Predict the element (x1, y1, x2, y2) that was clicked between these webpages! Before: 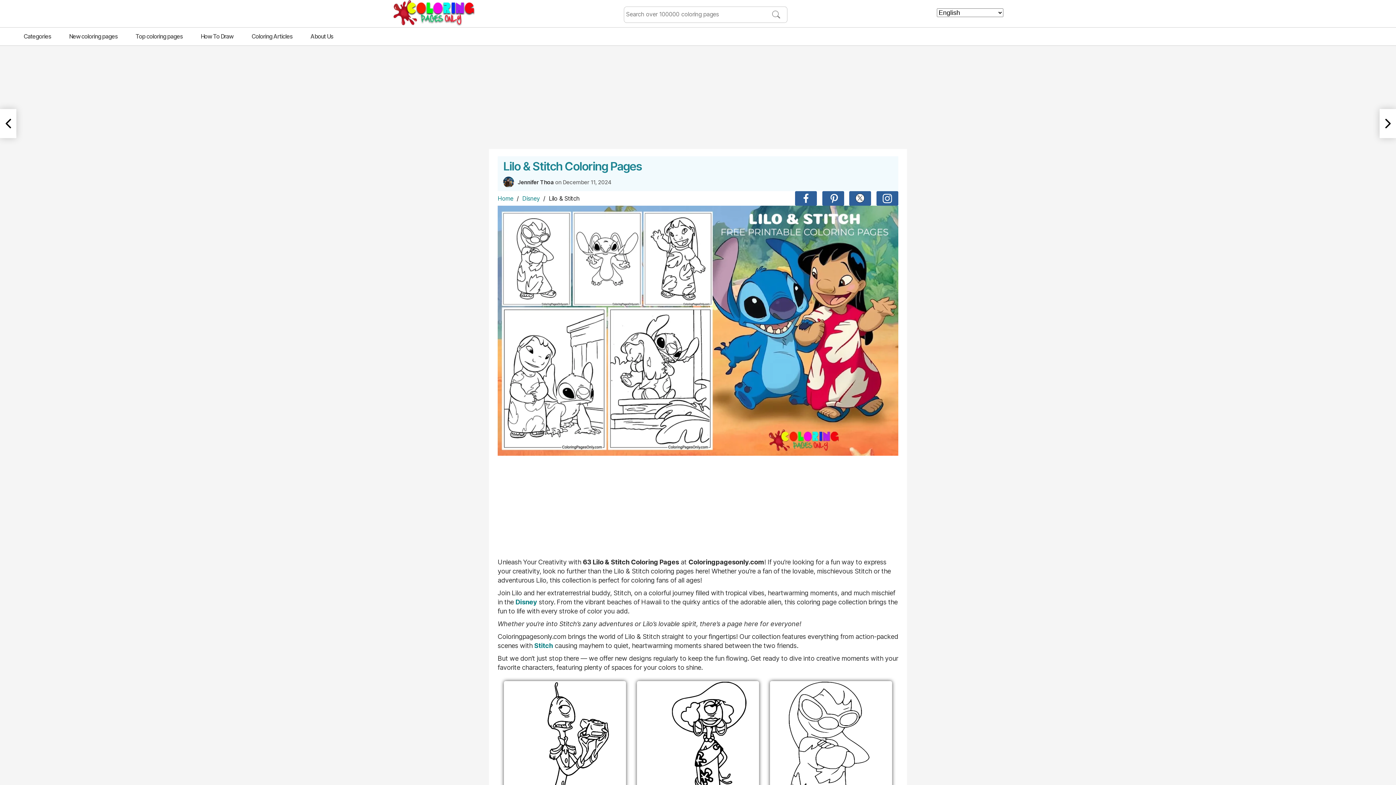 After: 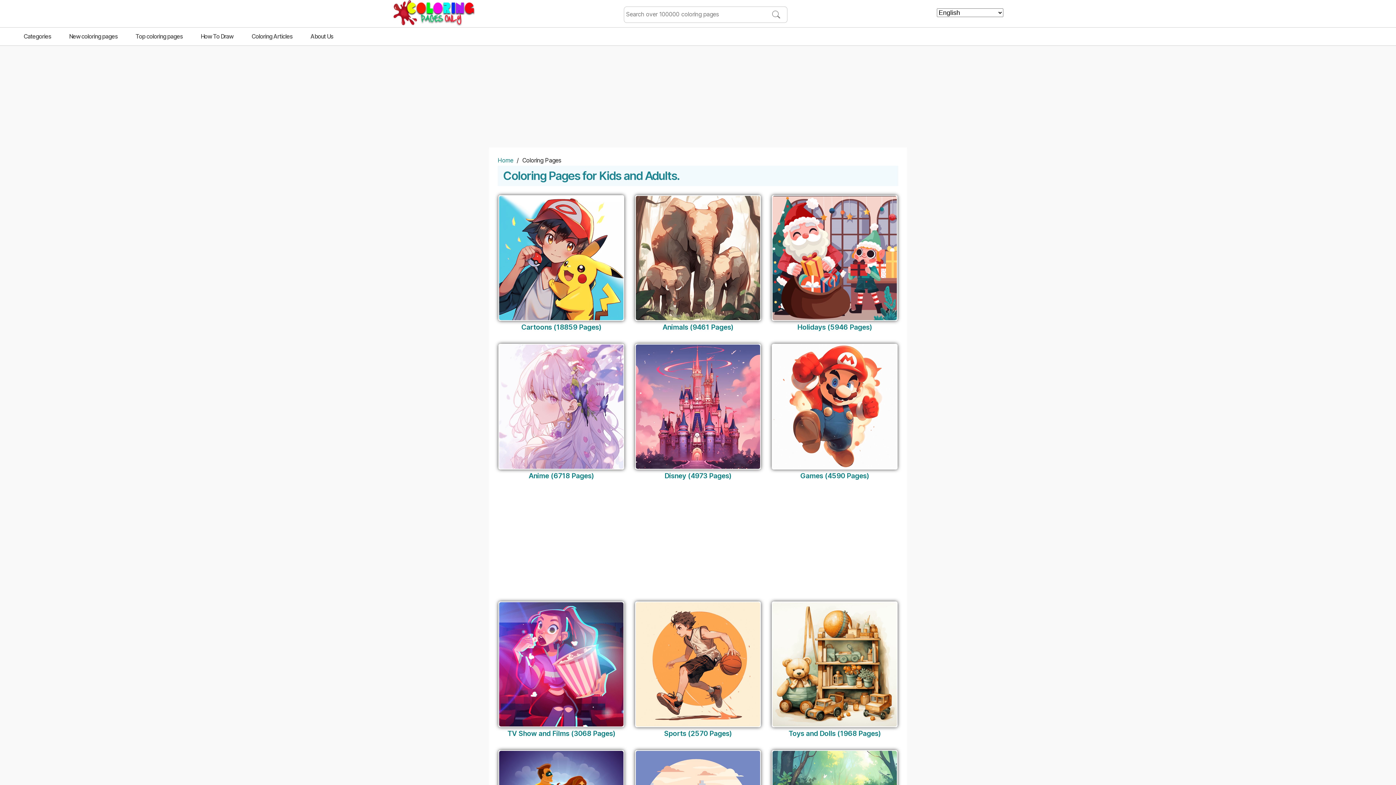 Action: label: Categories bbox: (14, 27, 60, 45)